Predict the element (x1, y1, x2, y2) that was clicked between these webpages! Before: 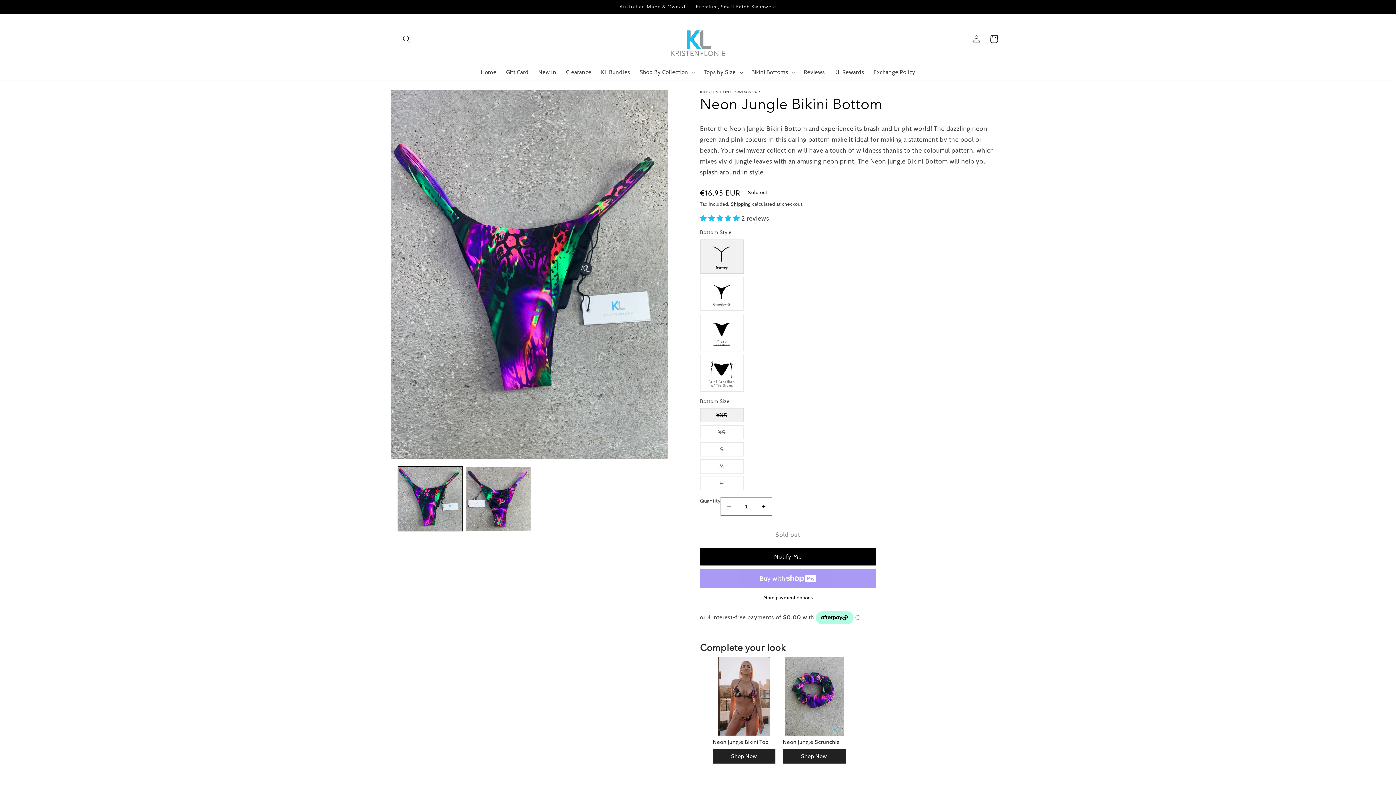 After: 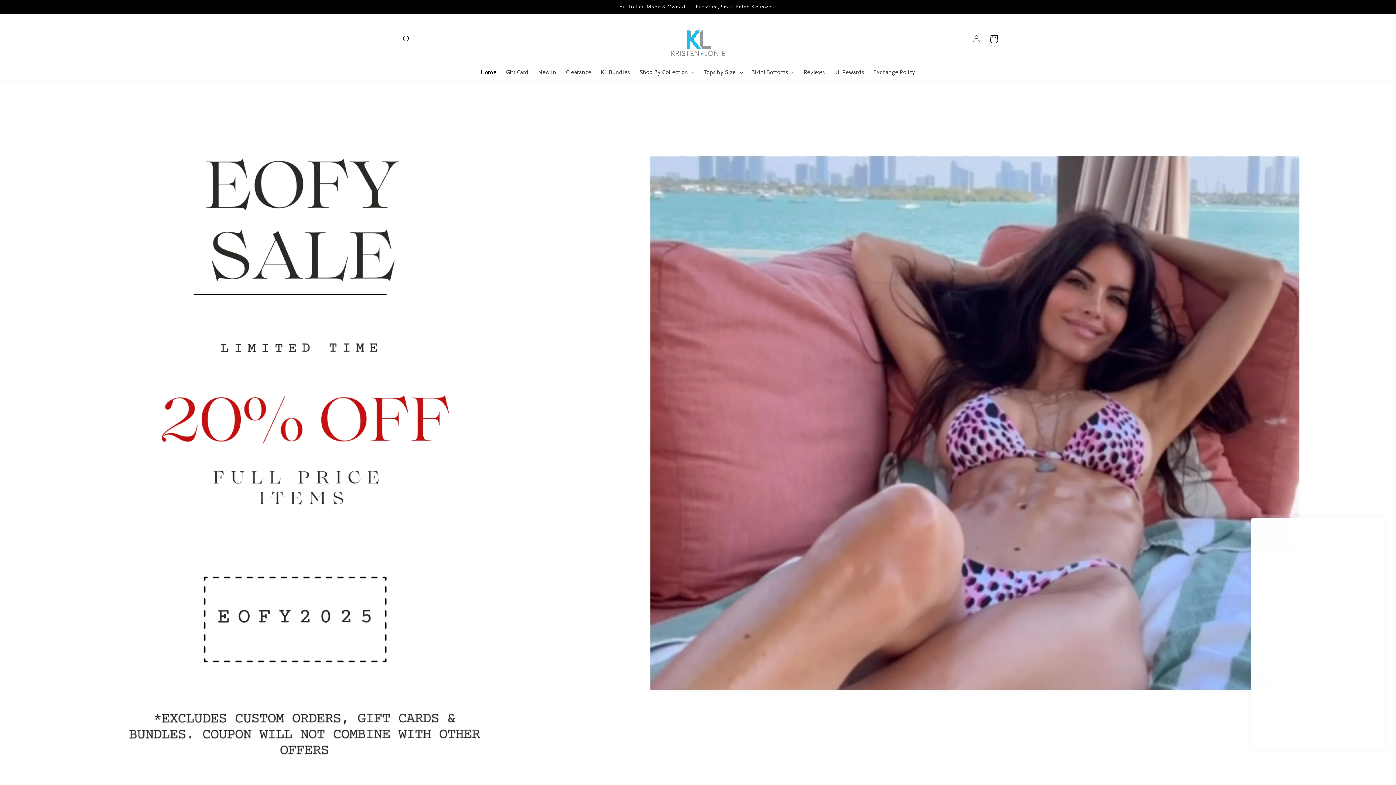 Action: label: KL Rewards bbox: (829, 64, 868, 80)